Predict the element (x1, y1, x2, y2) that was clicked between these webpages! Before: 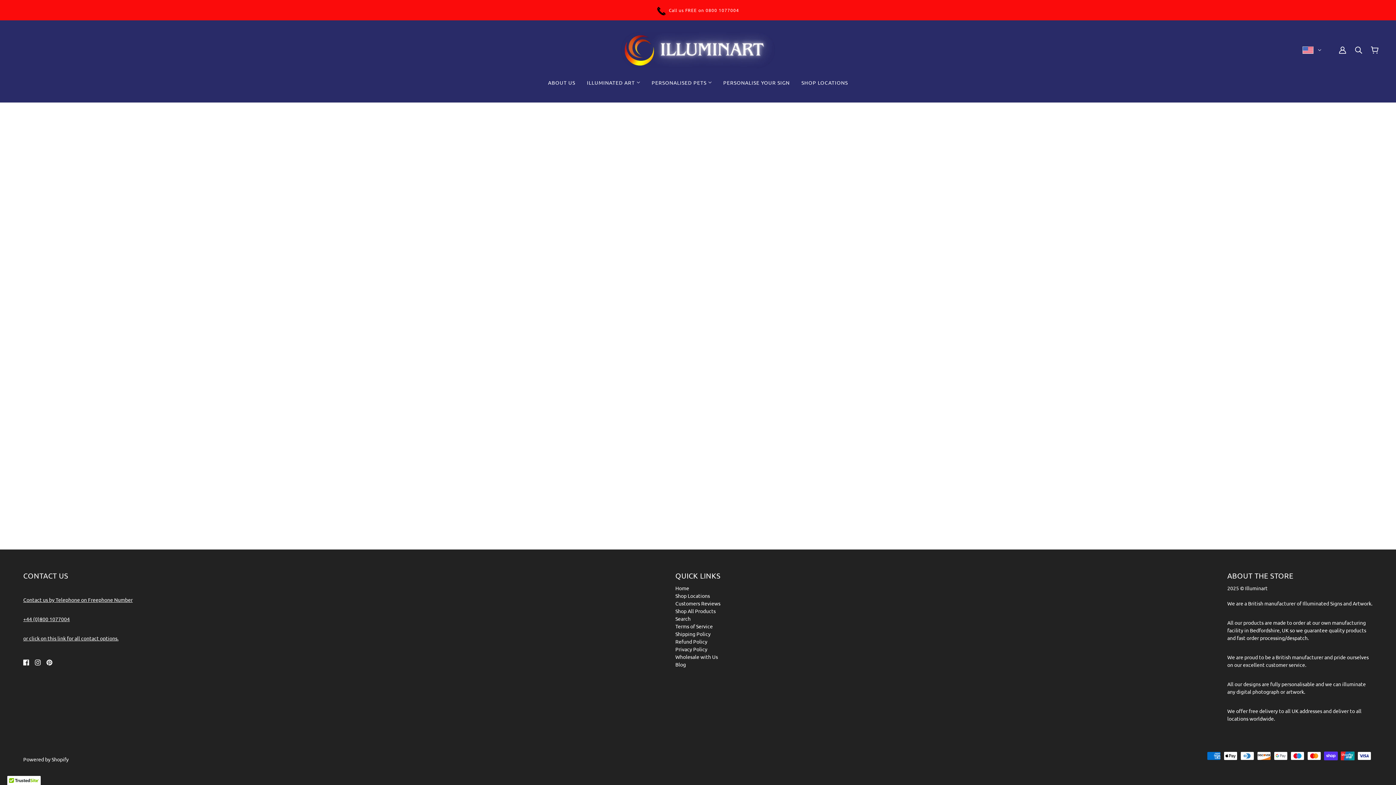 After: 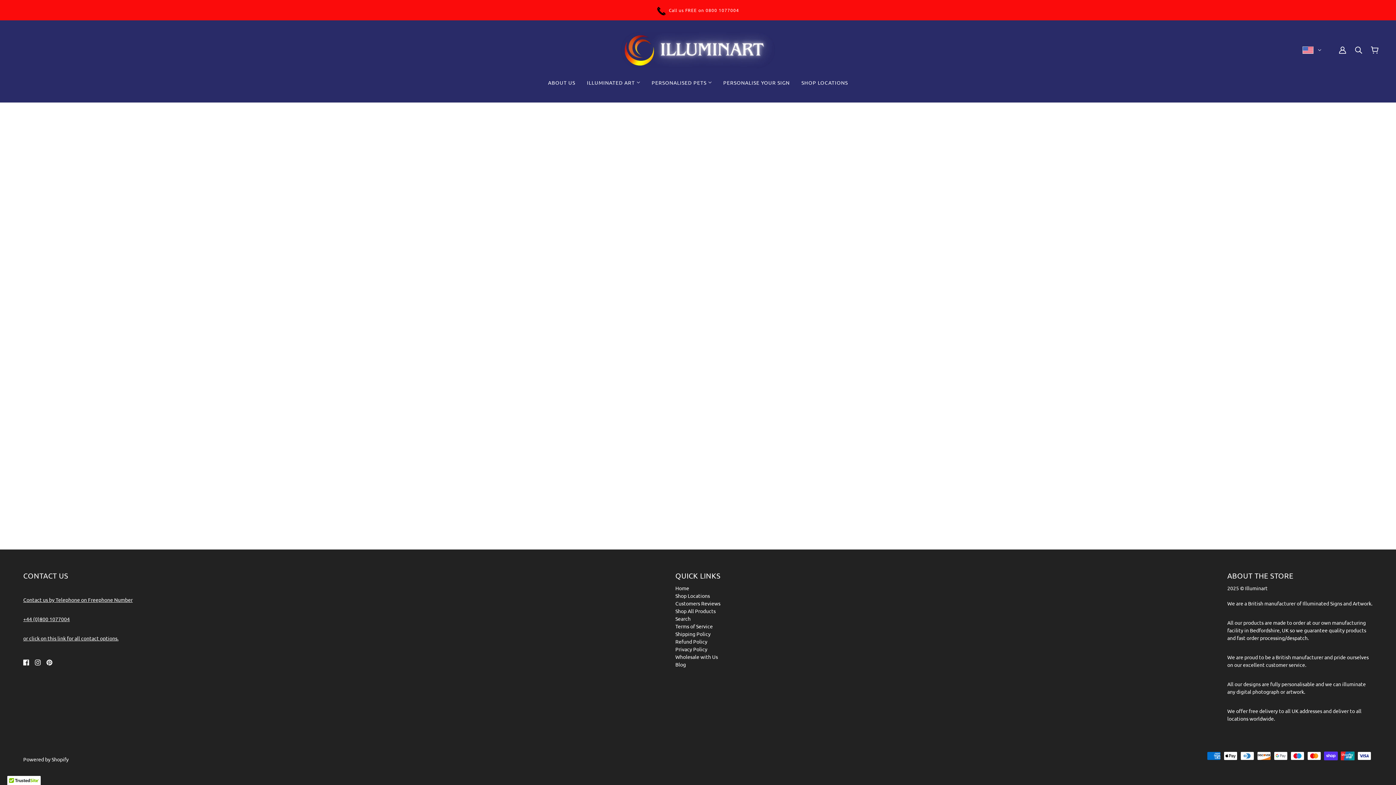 Action: bbox: (778, 745, 789, 759)